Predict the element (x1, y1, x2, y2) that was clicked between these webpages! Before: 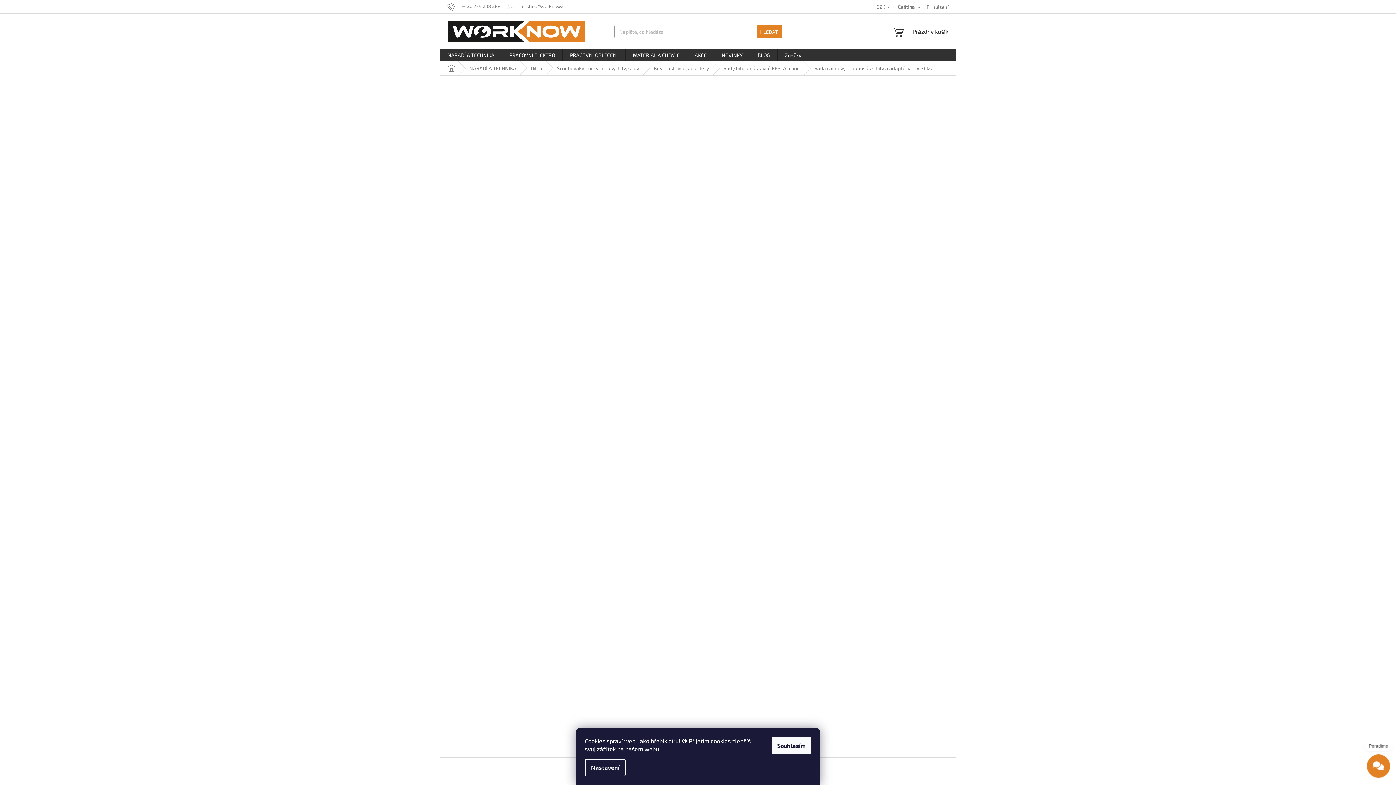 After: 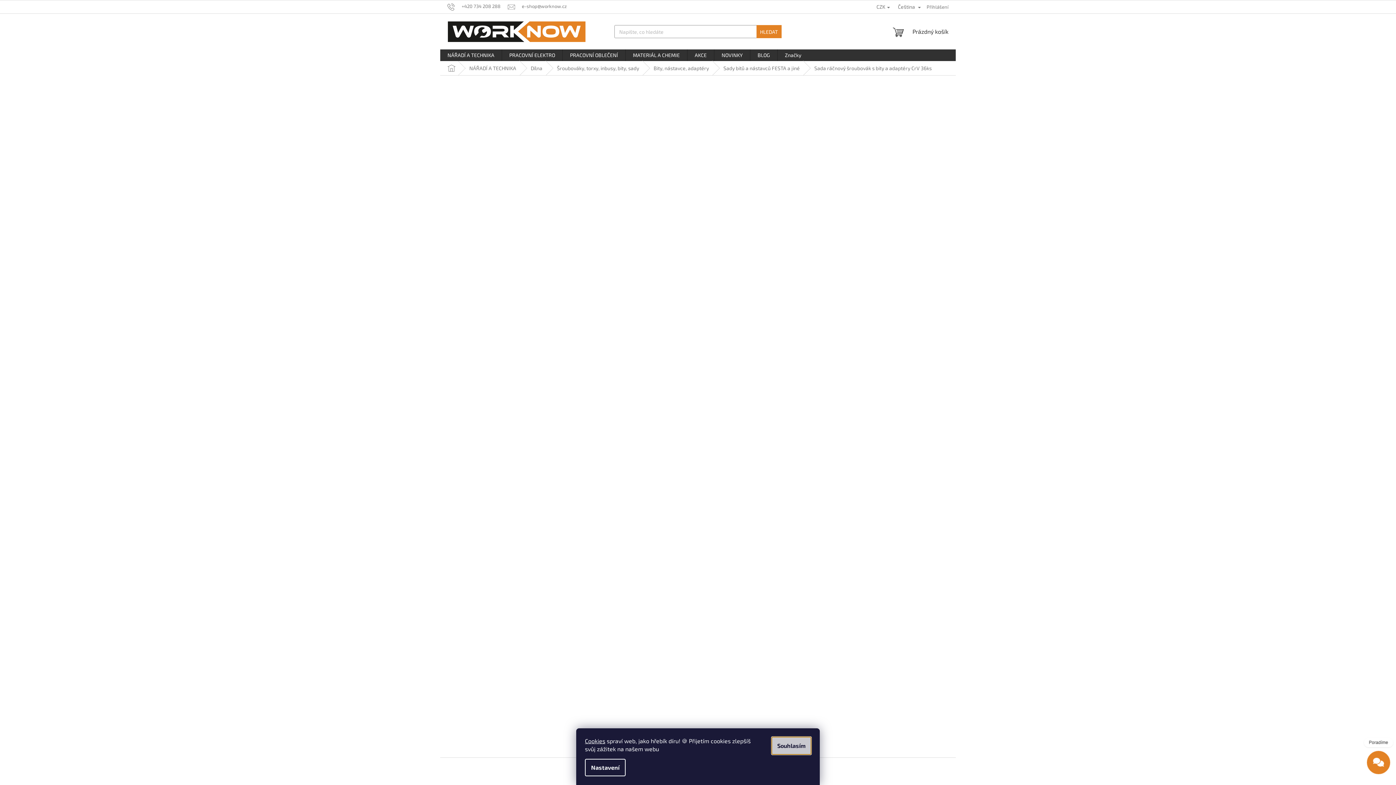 Action: label: Souhlasím bbox: (772, 737, 811, 754)